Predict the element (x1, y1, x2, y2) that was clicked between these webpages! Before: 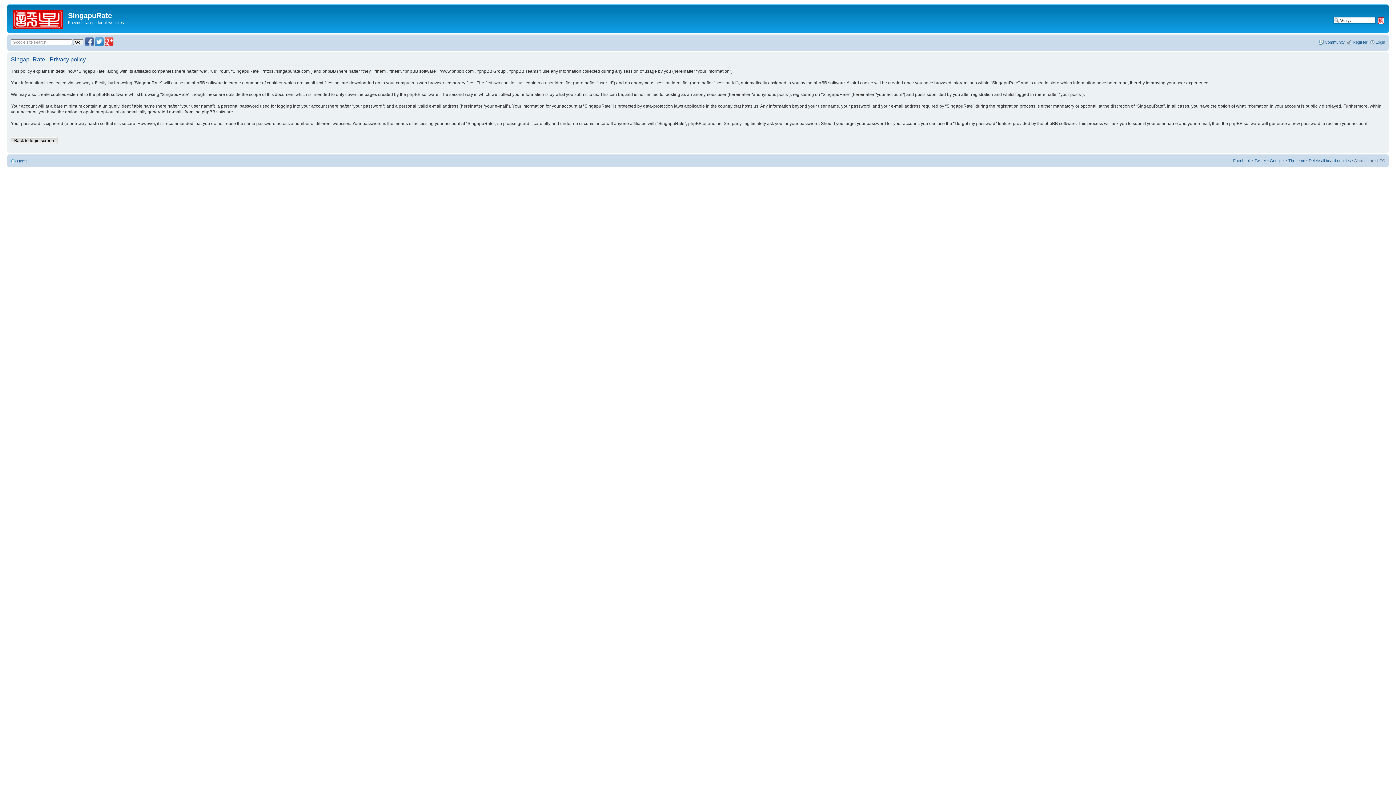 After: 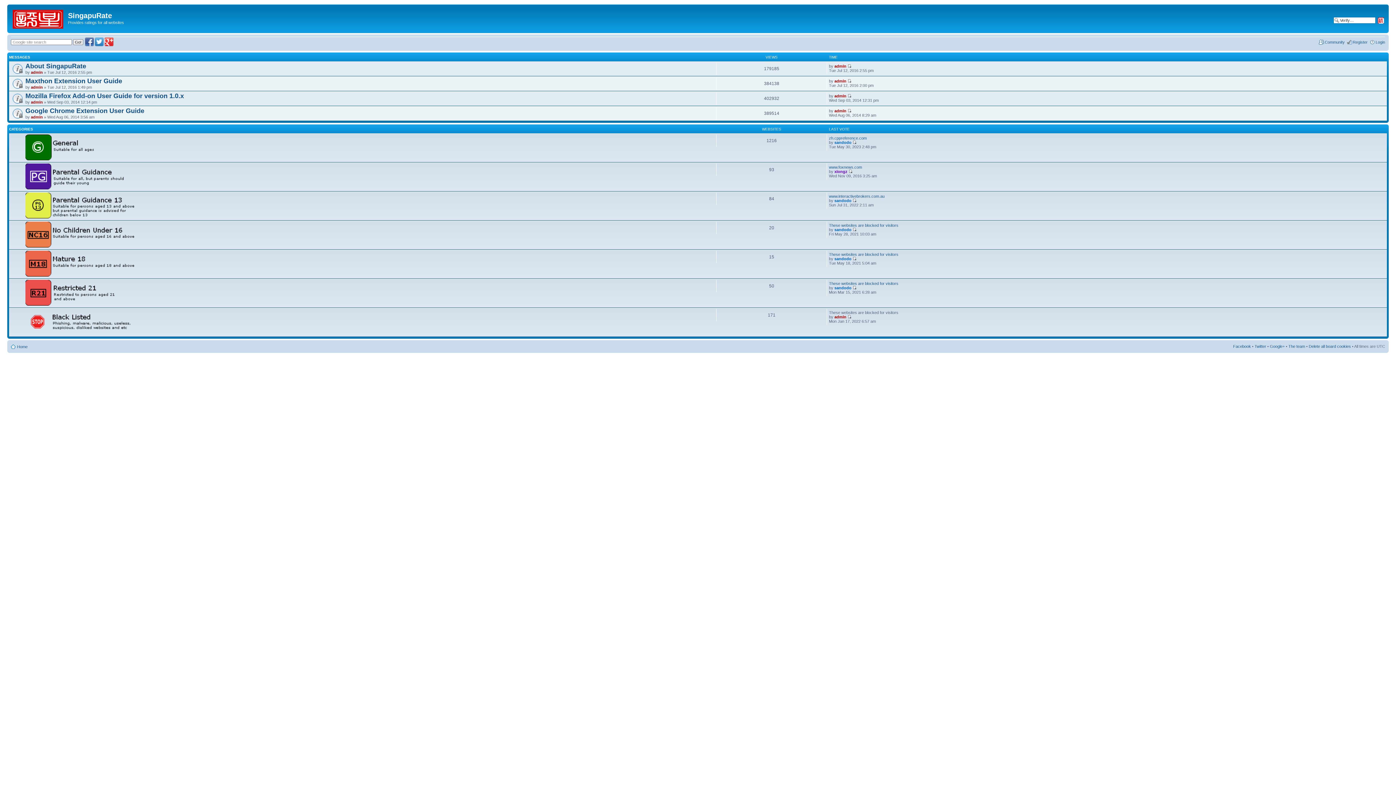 Action: bbox: (9, 6, 68, 29)